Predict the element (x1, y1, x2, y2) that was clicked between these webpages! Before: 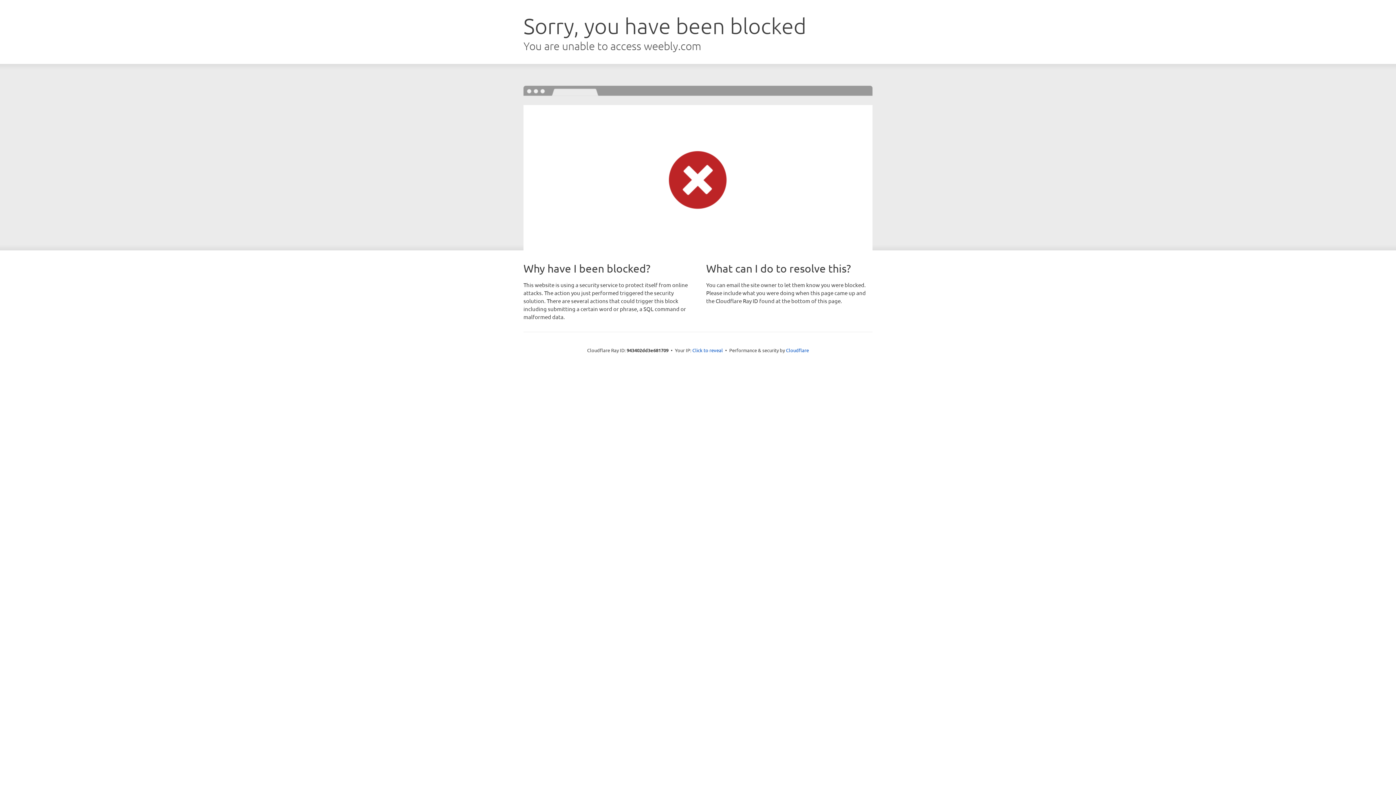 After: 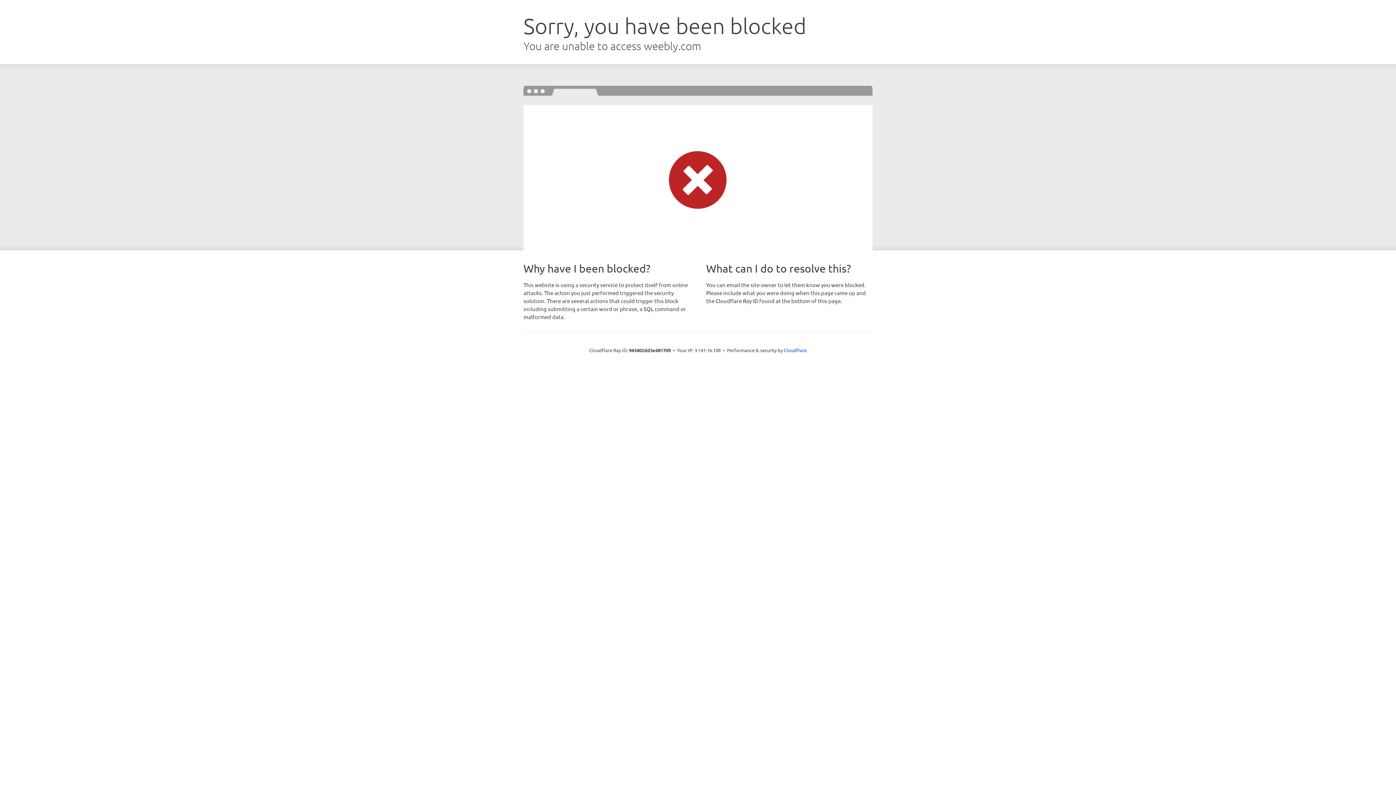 Action: label: Click to reveal bbox: (692, 346, 723, 353)